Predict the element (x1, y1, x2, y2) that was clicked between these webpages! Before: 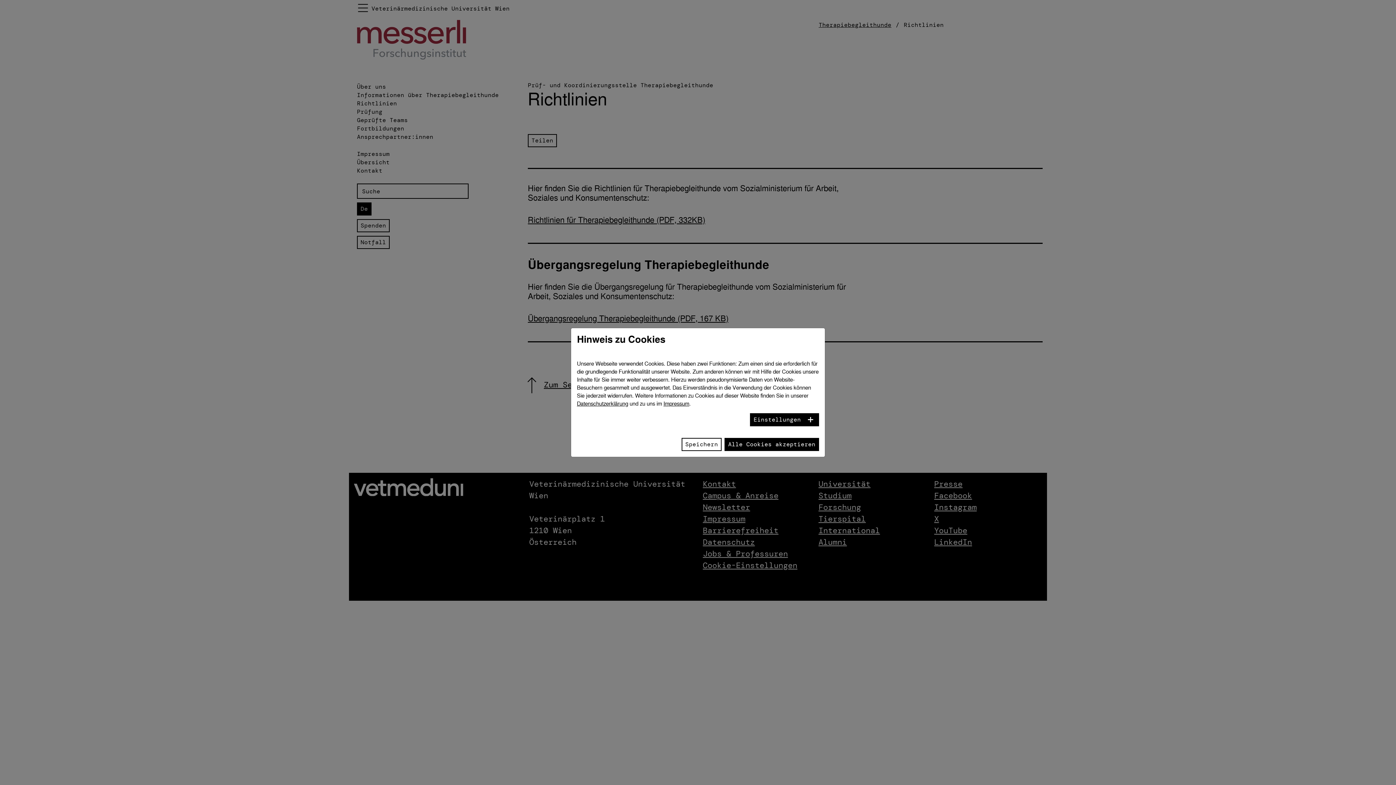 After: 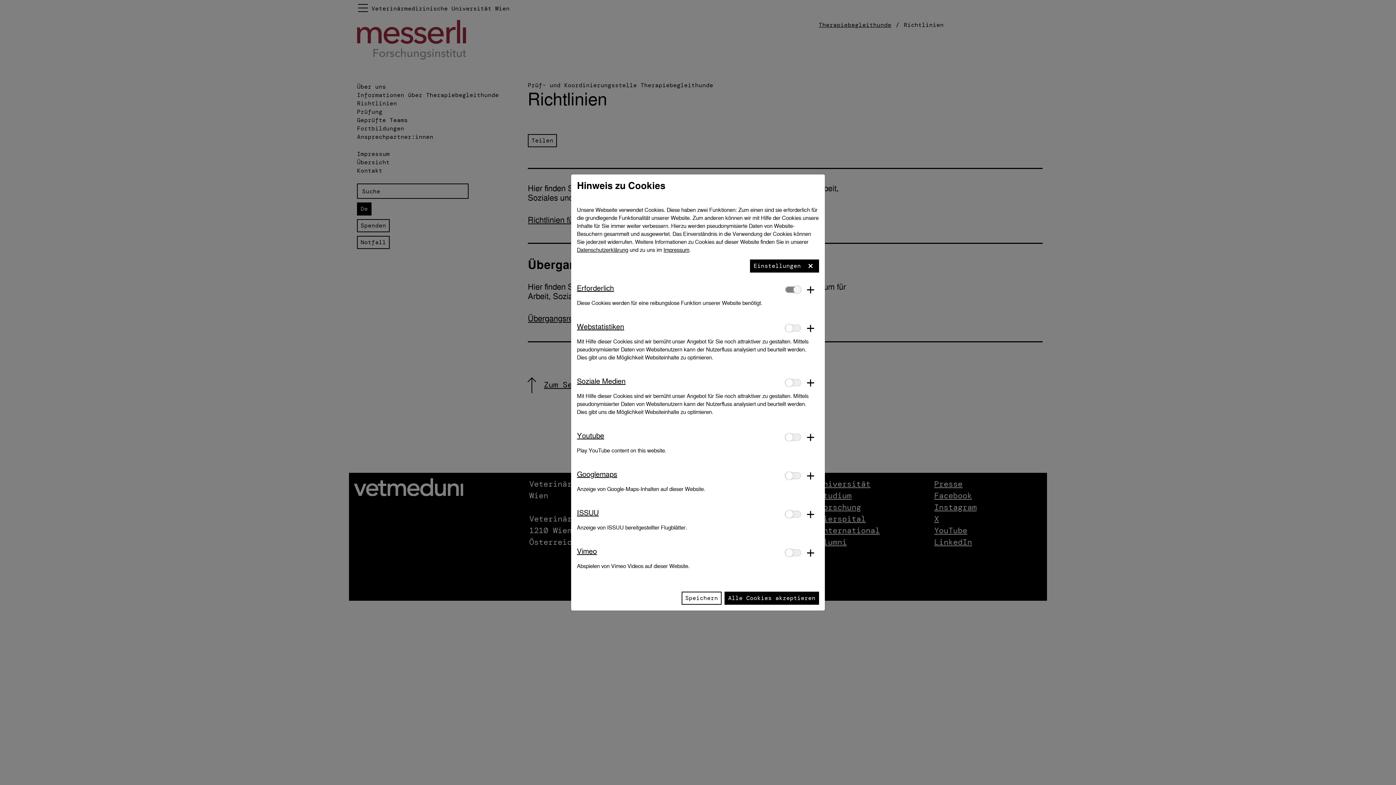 Action: bbox: (750, 413, 819, 426) label: Einstellungen